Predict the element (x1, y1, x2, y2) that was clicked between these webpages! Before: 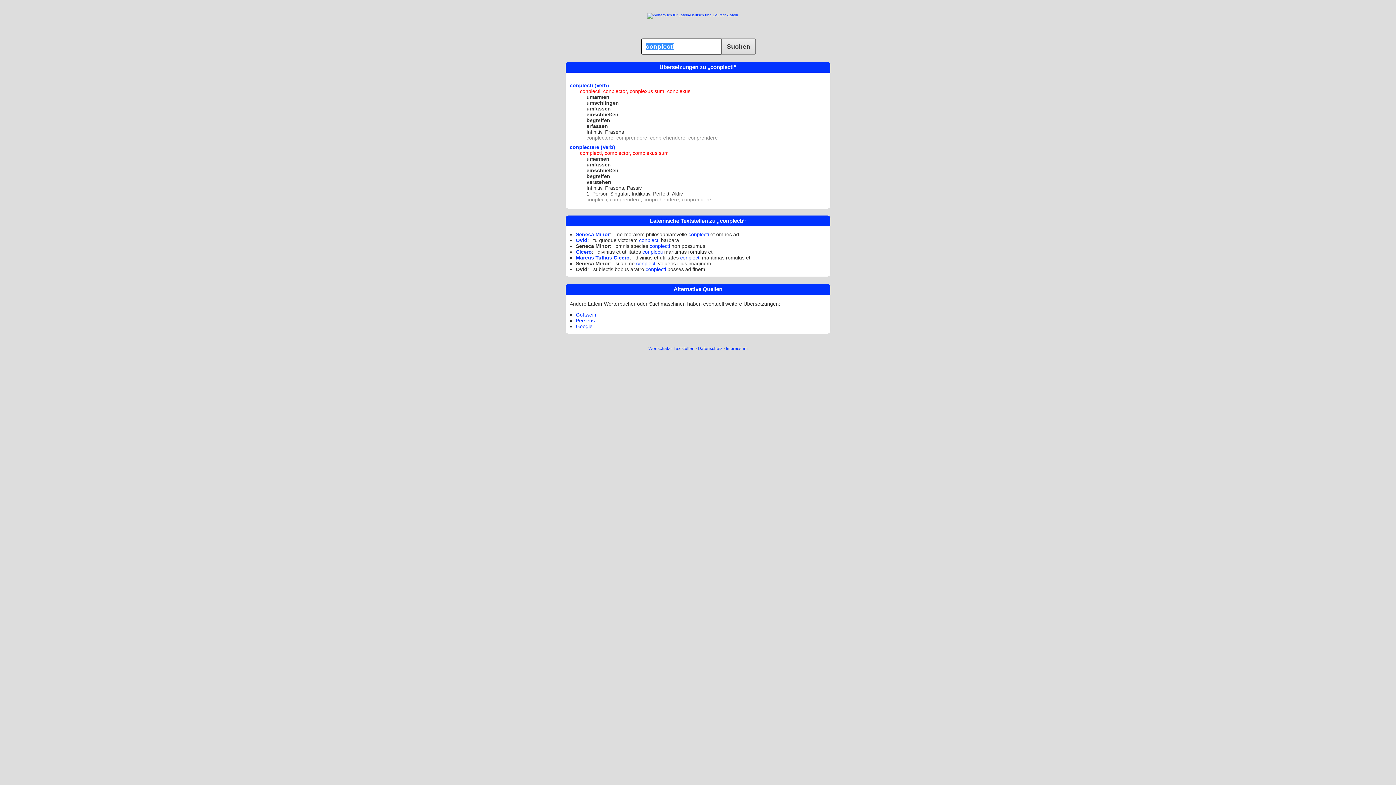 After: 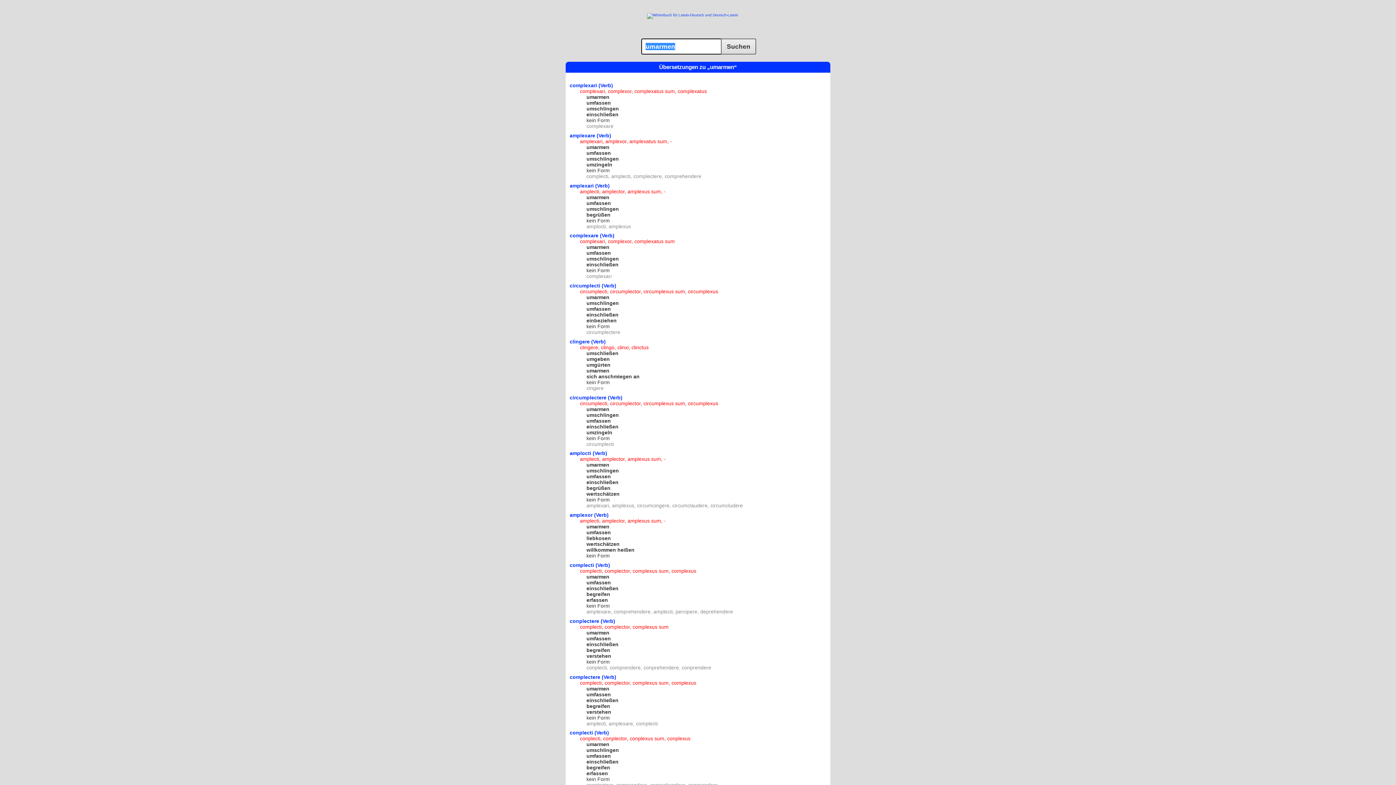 Action: label: umarmen bbox: (586, 94, 609, 99)